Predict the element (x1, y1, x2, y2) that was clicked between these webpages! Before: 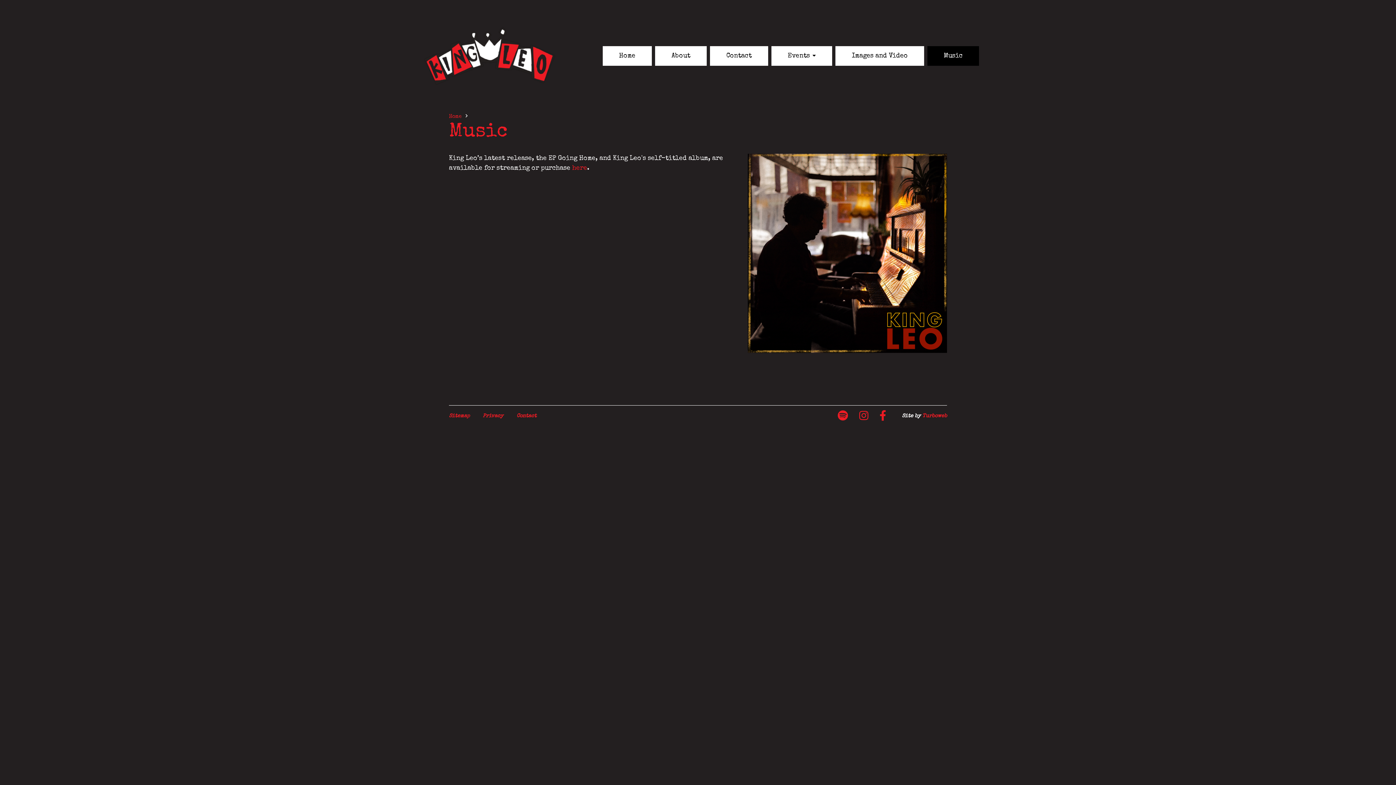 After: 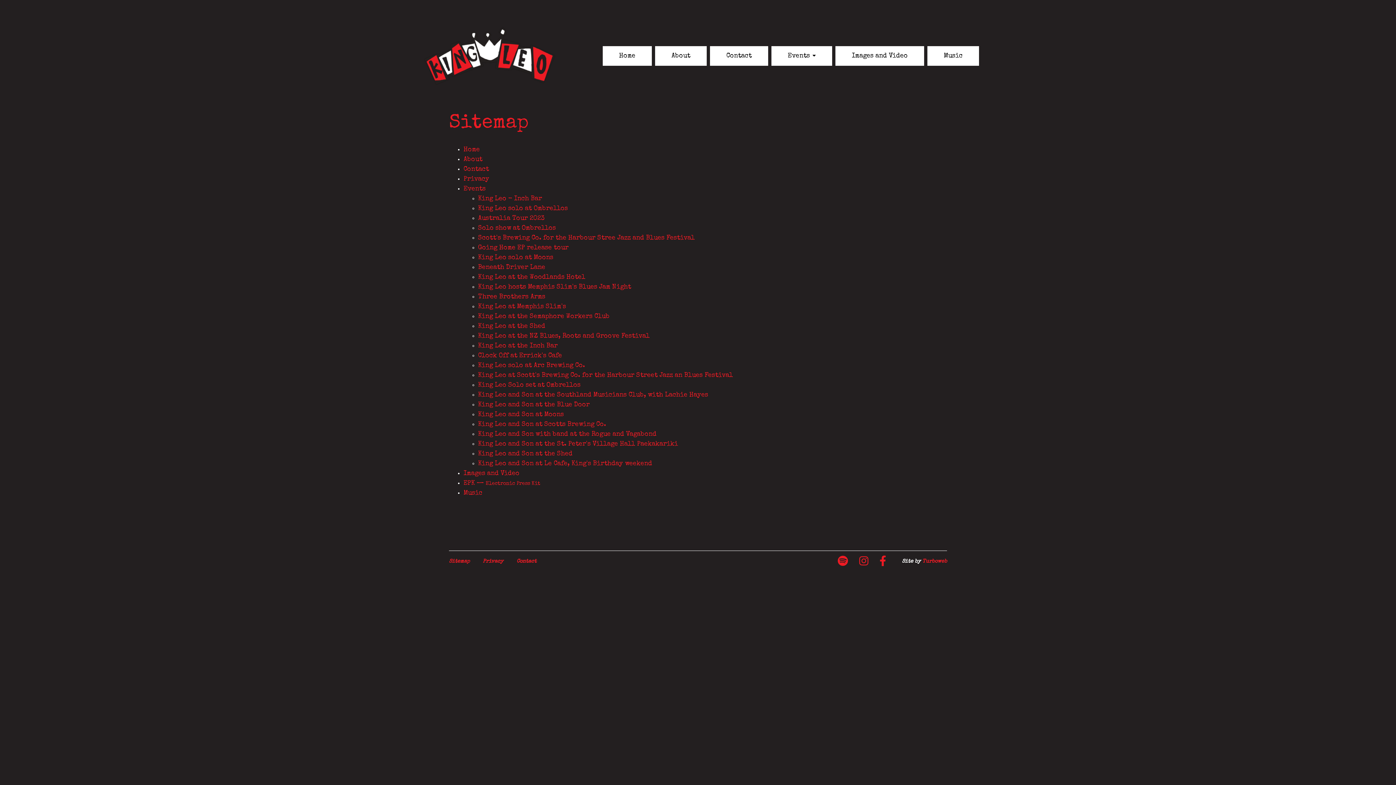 Action: label: Sitemap bbox: (449, 412, 469, 420)